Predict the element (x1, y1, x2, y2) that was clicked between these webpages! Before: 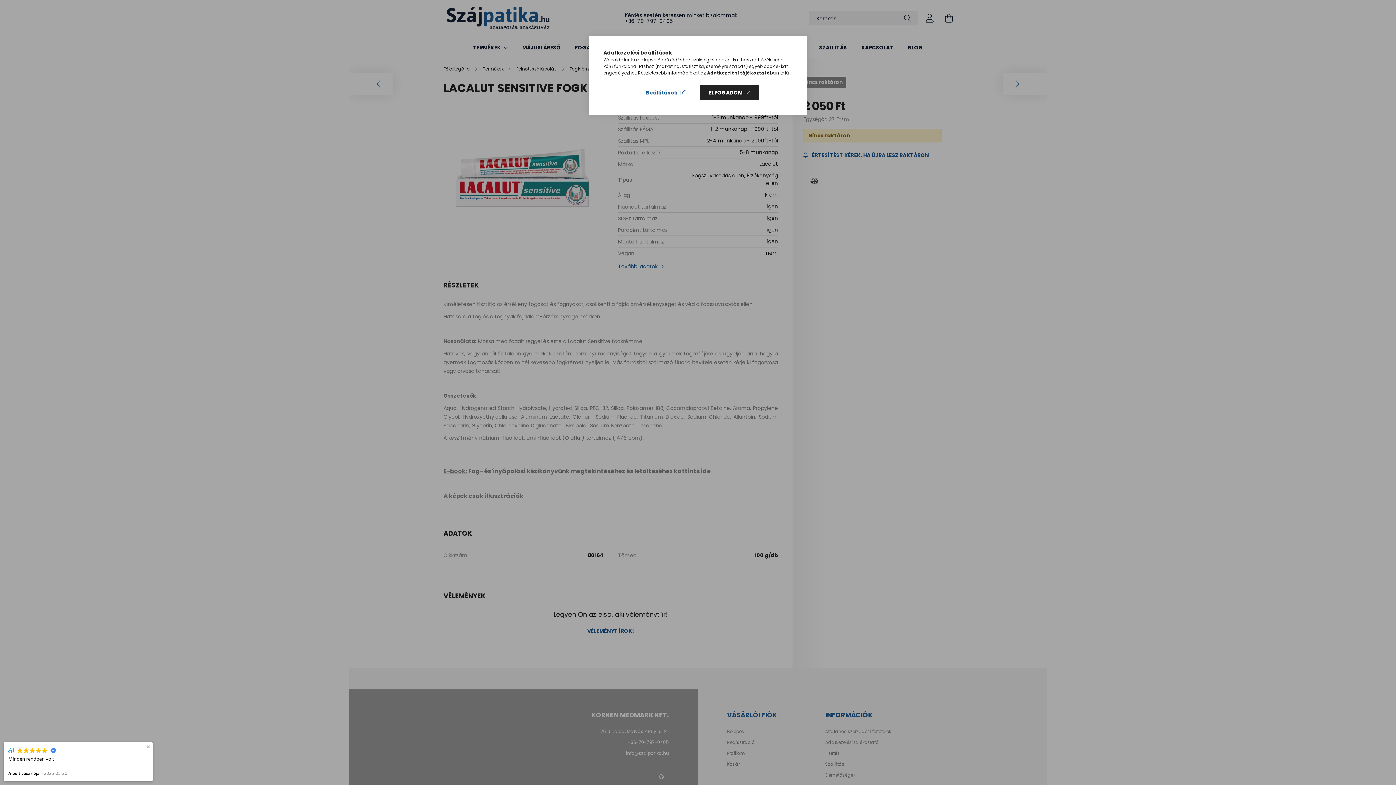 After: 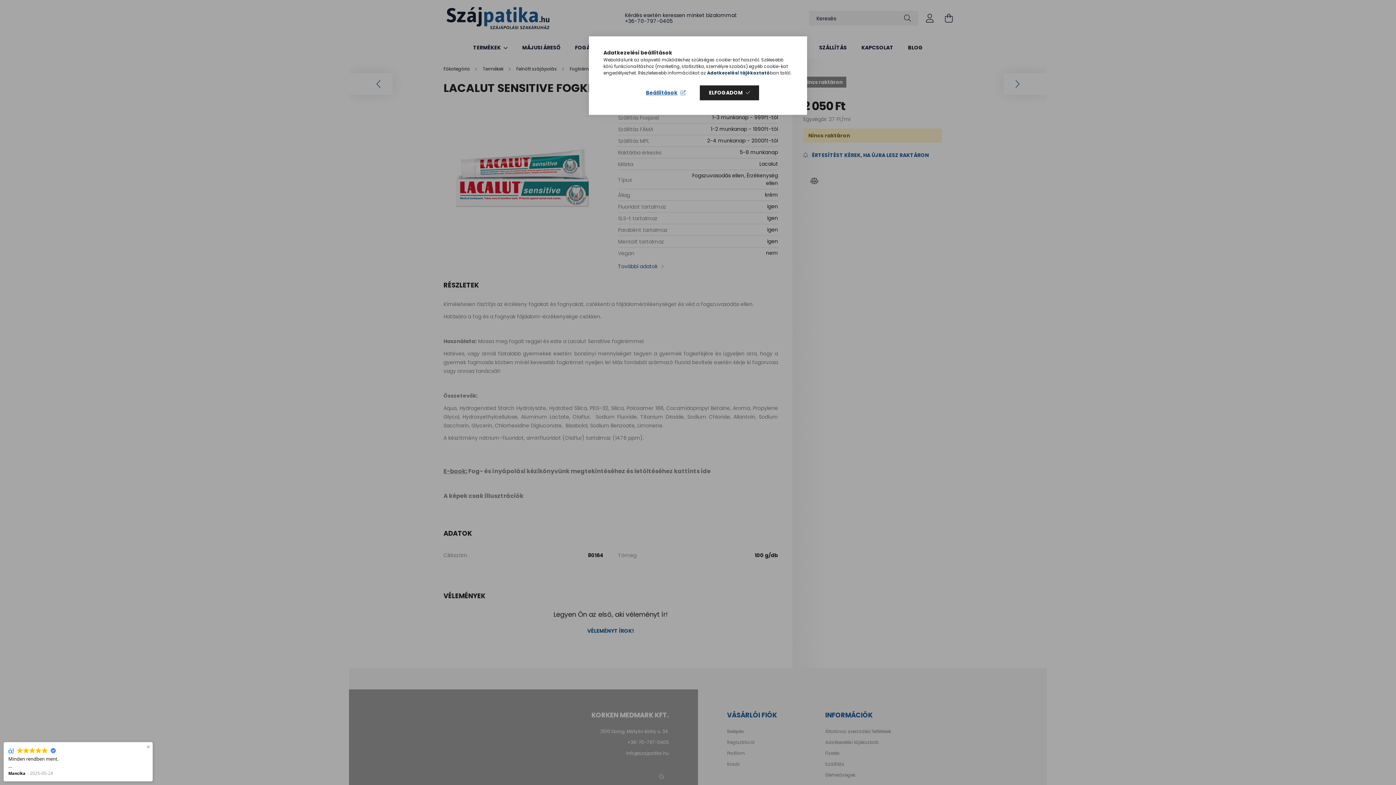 Action: label: Adatkezelési tájékoztató bbox: (707, 69, 770, 76)